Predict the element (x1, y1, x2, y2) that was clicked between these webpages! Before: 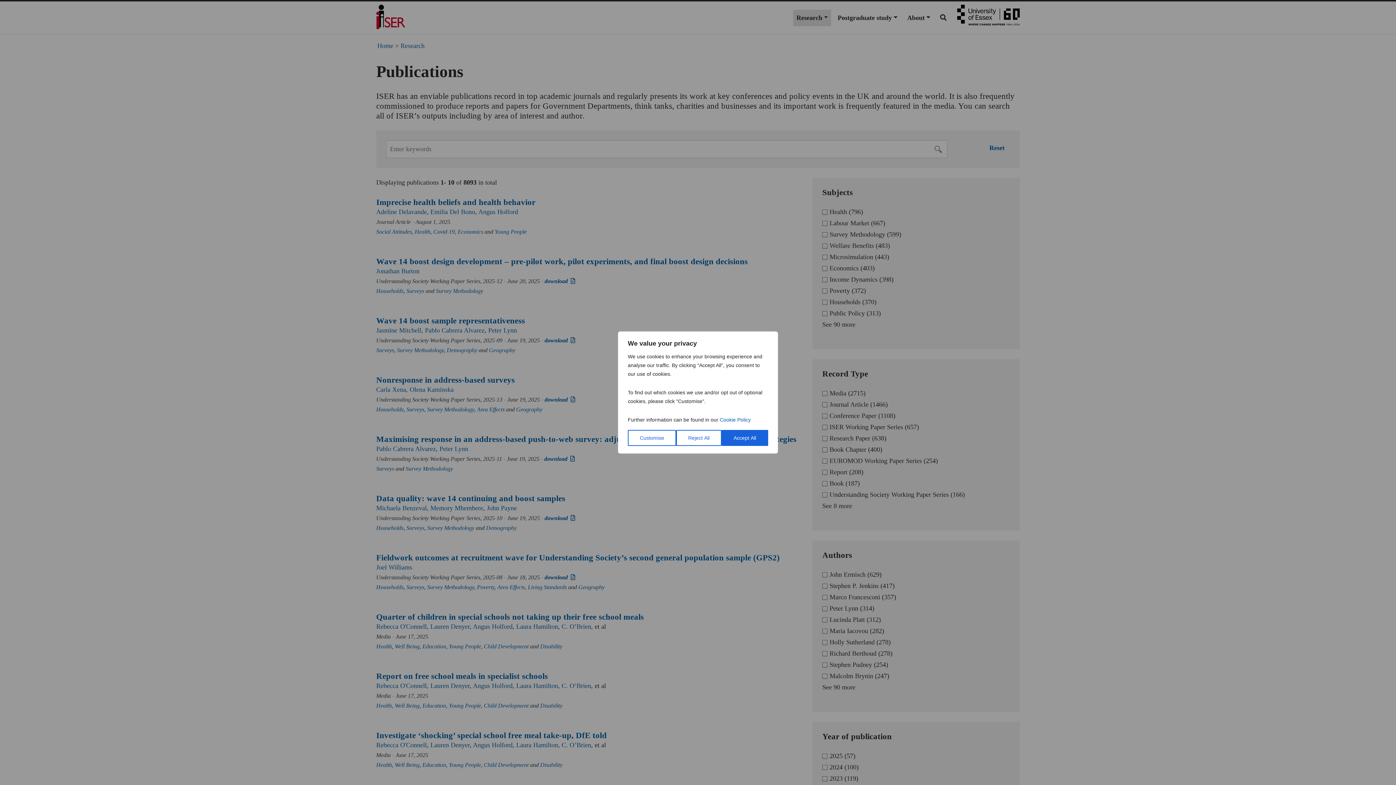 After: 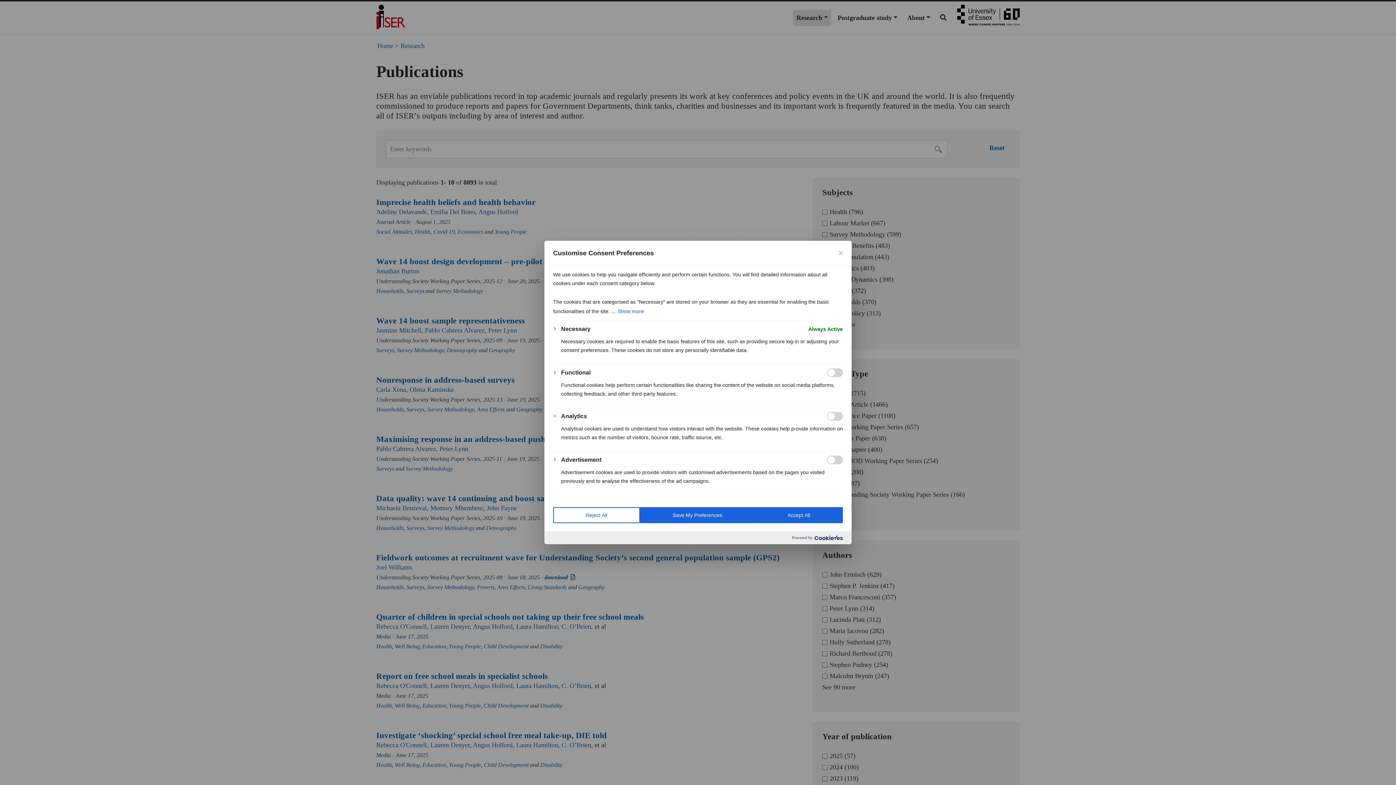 Action: label: Customise bbox: (628, 430, 676, 446)